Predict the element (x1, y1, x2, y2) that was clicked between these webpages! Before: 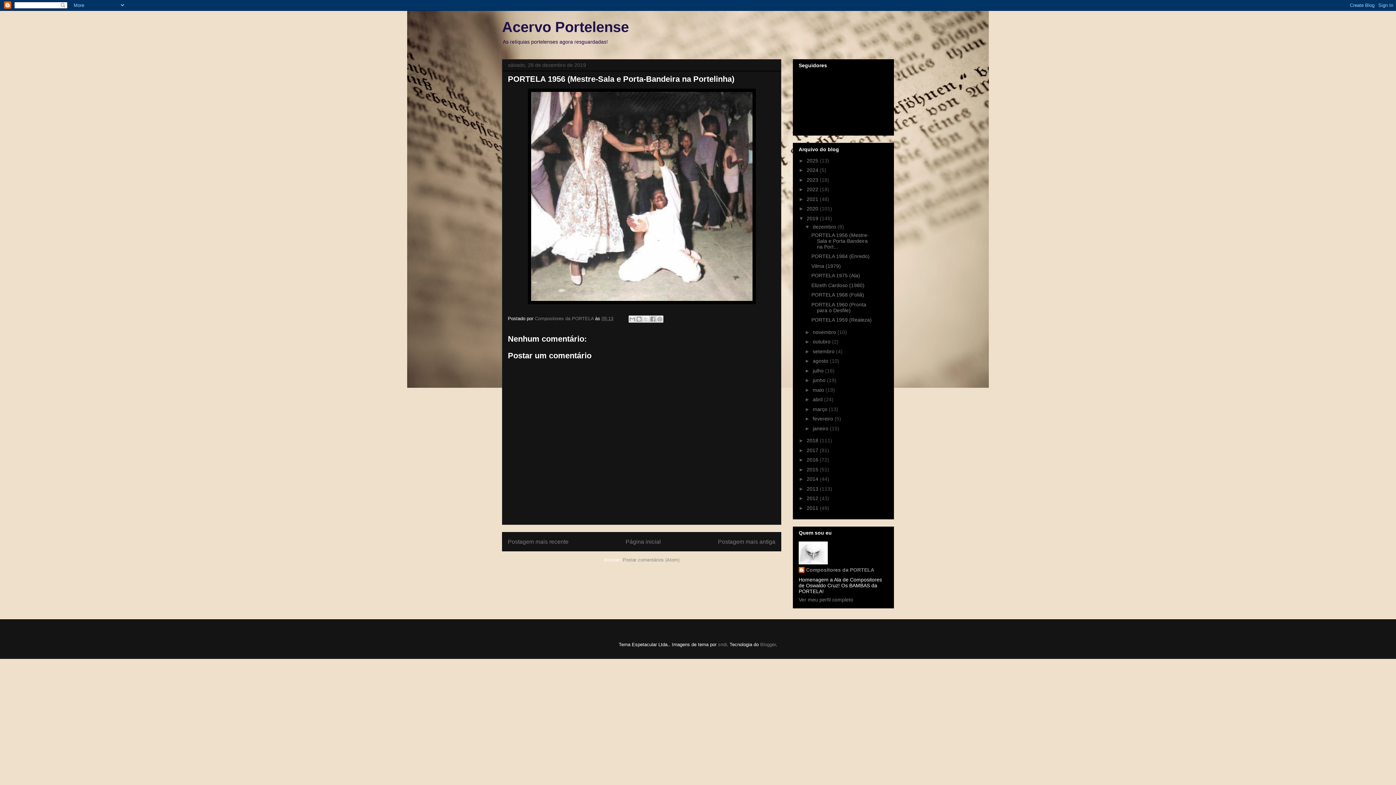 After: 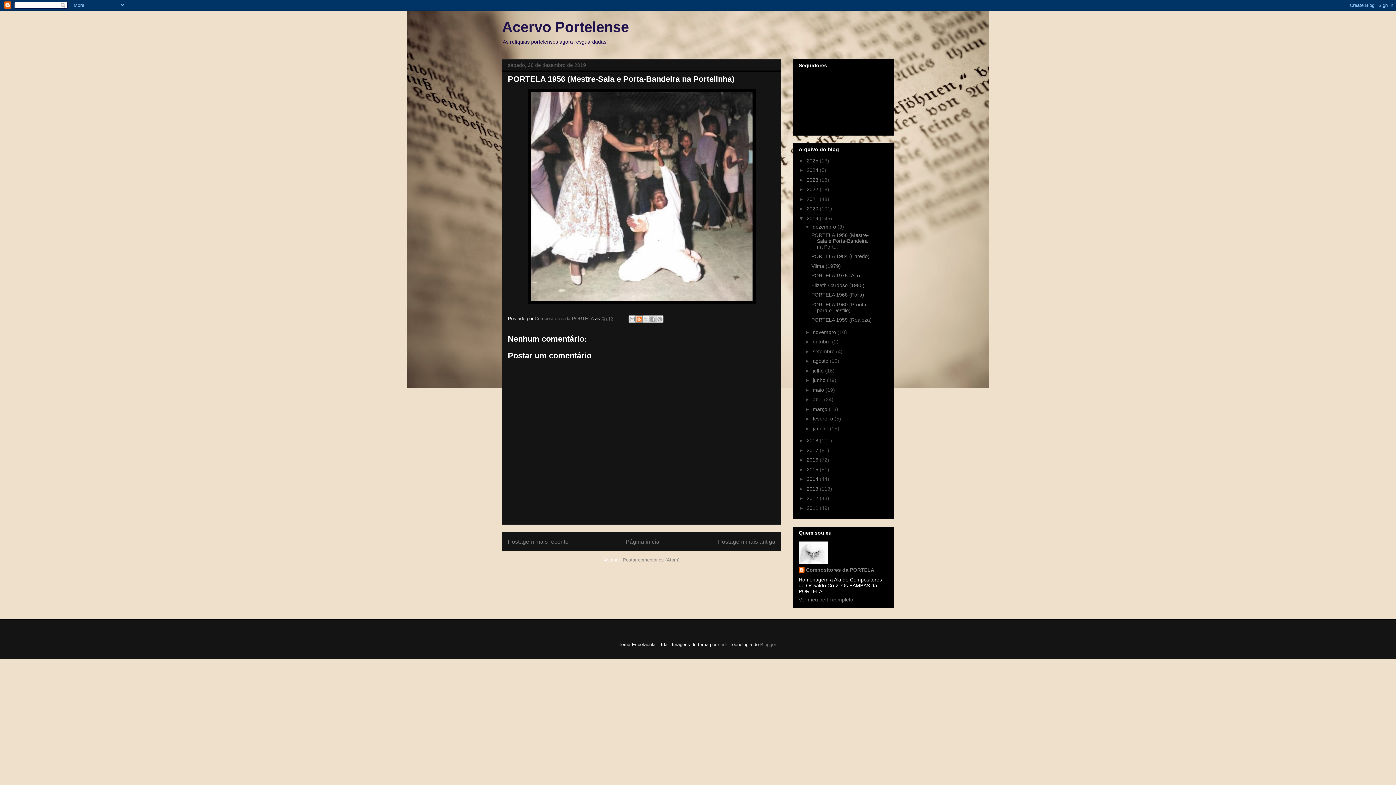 Action: bbox: (635, 315, 642, 322) label: Postar no blog!